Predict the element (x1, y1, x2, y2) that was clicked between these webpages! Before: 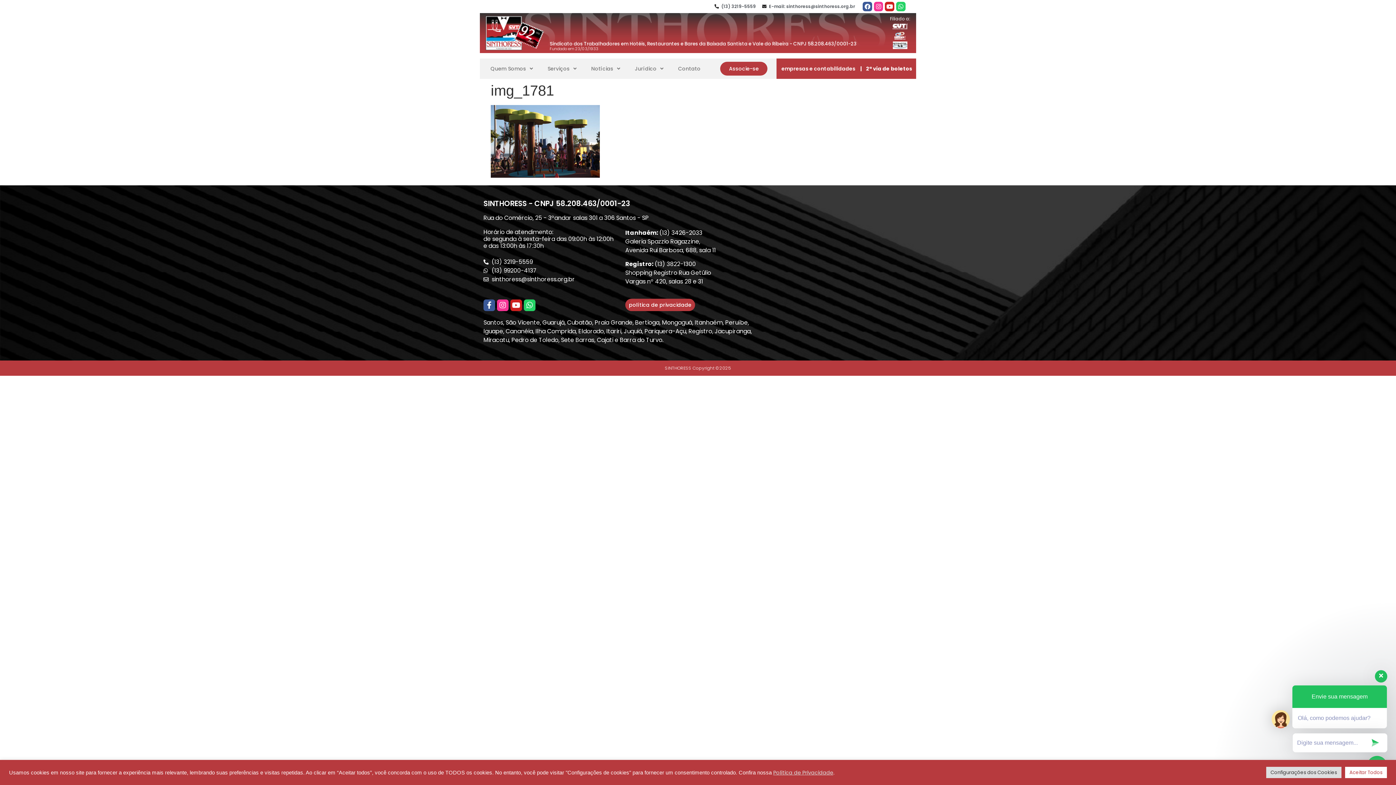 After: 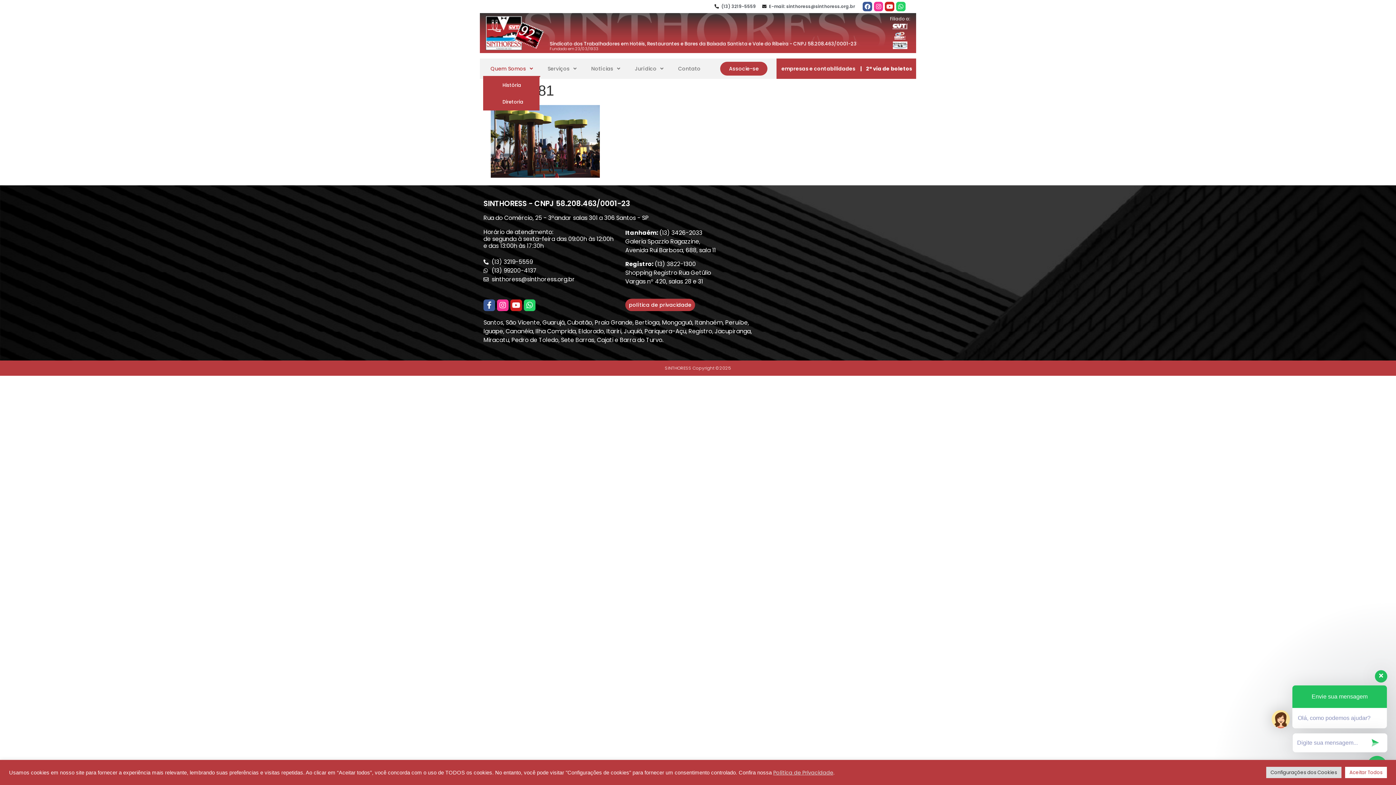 Action: bbox: (483, 60, 540, 76) label: Quem Somos